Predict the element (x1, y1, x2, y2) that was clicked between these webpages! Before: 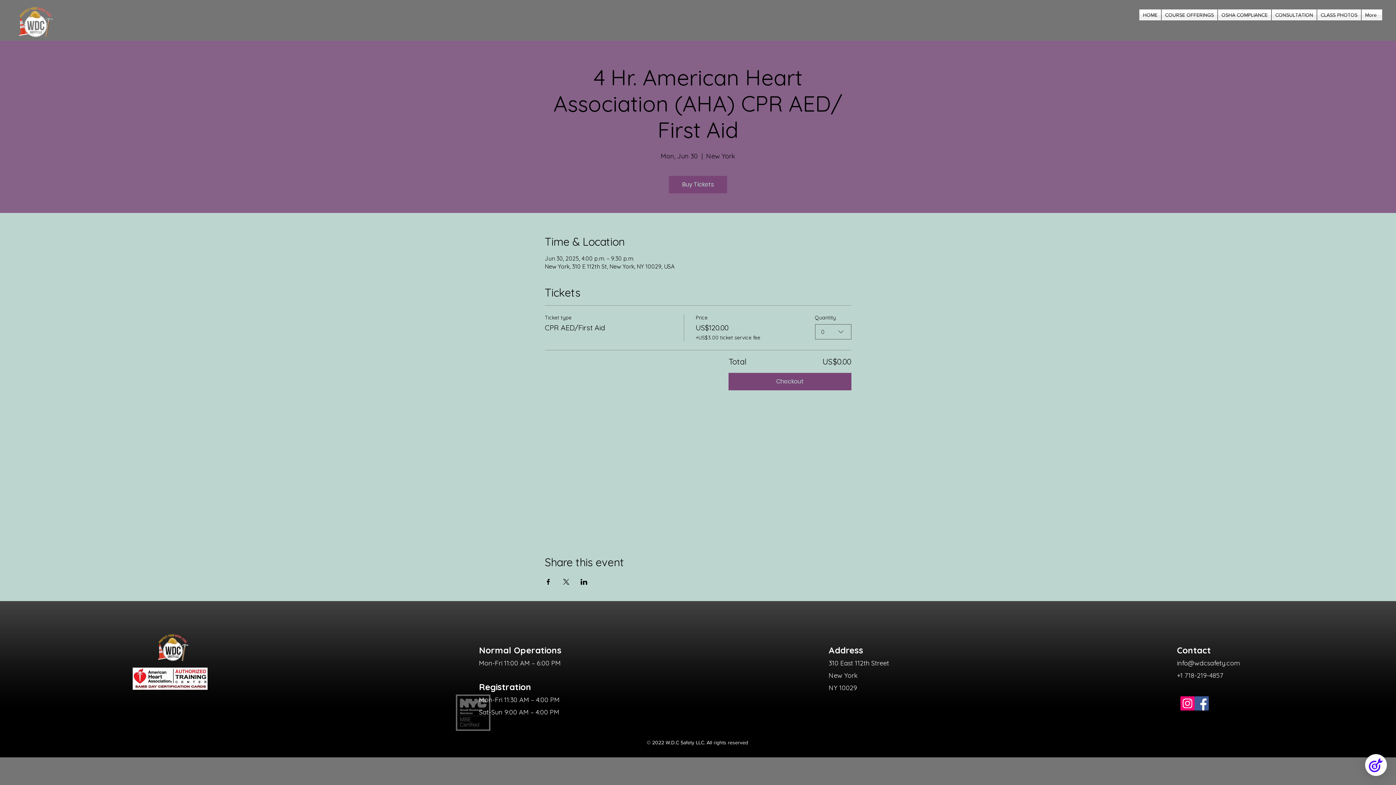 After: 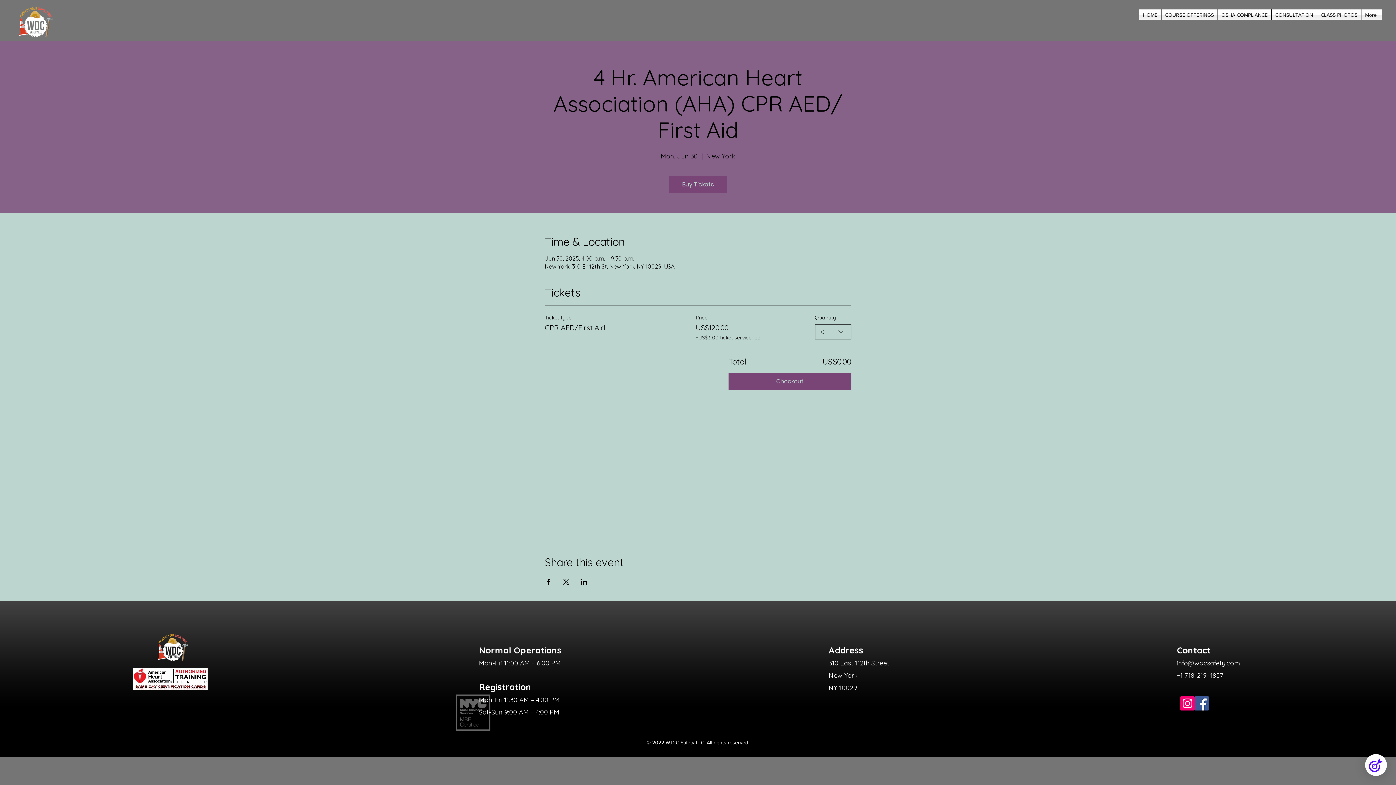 Action: bbox: (815, 324, 851, 339) label: 0